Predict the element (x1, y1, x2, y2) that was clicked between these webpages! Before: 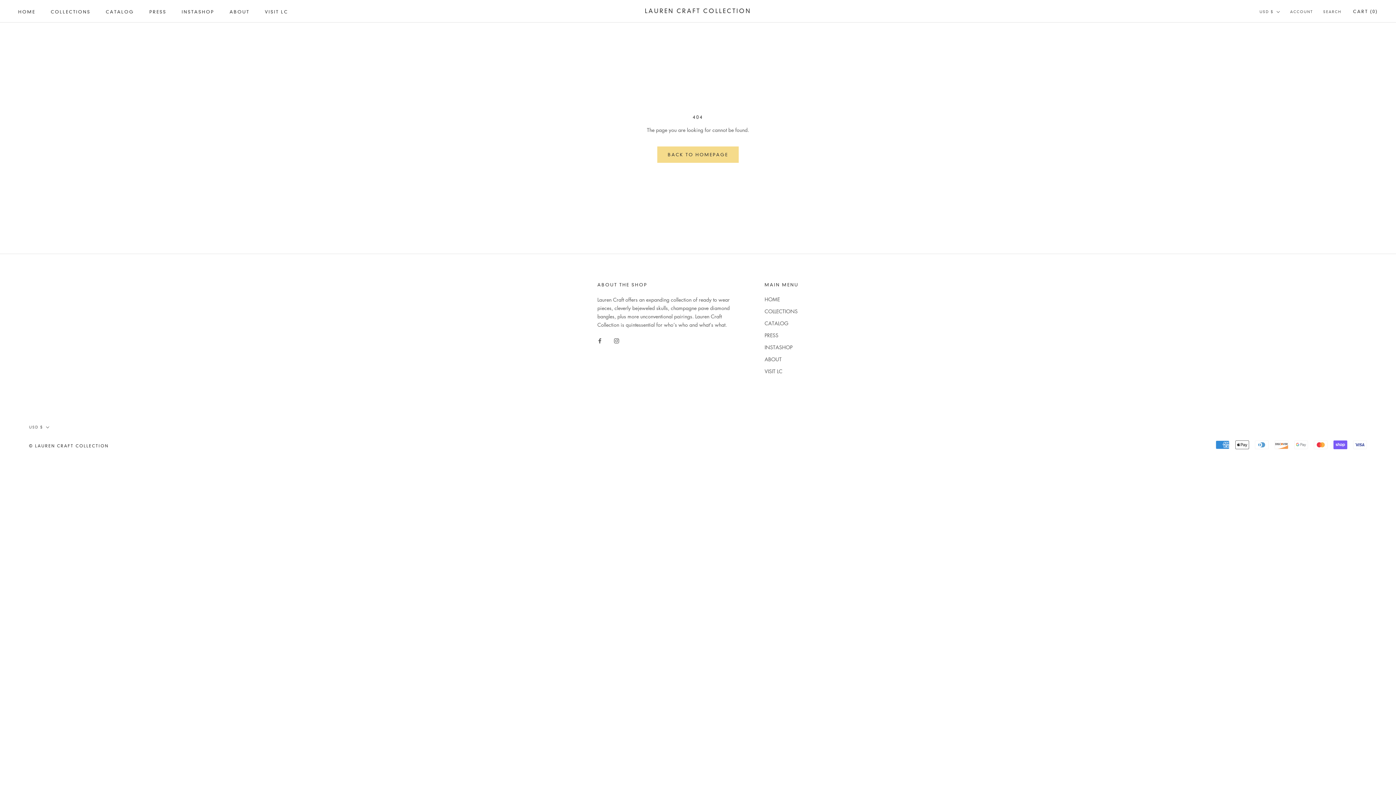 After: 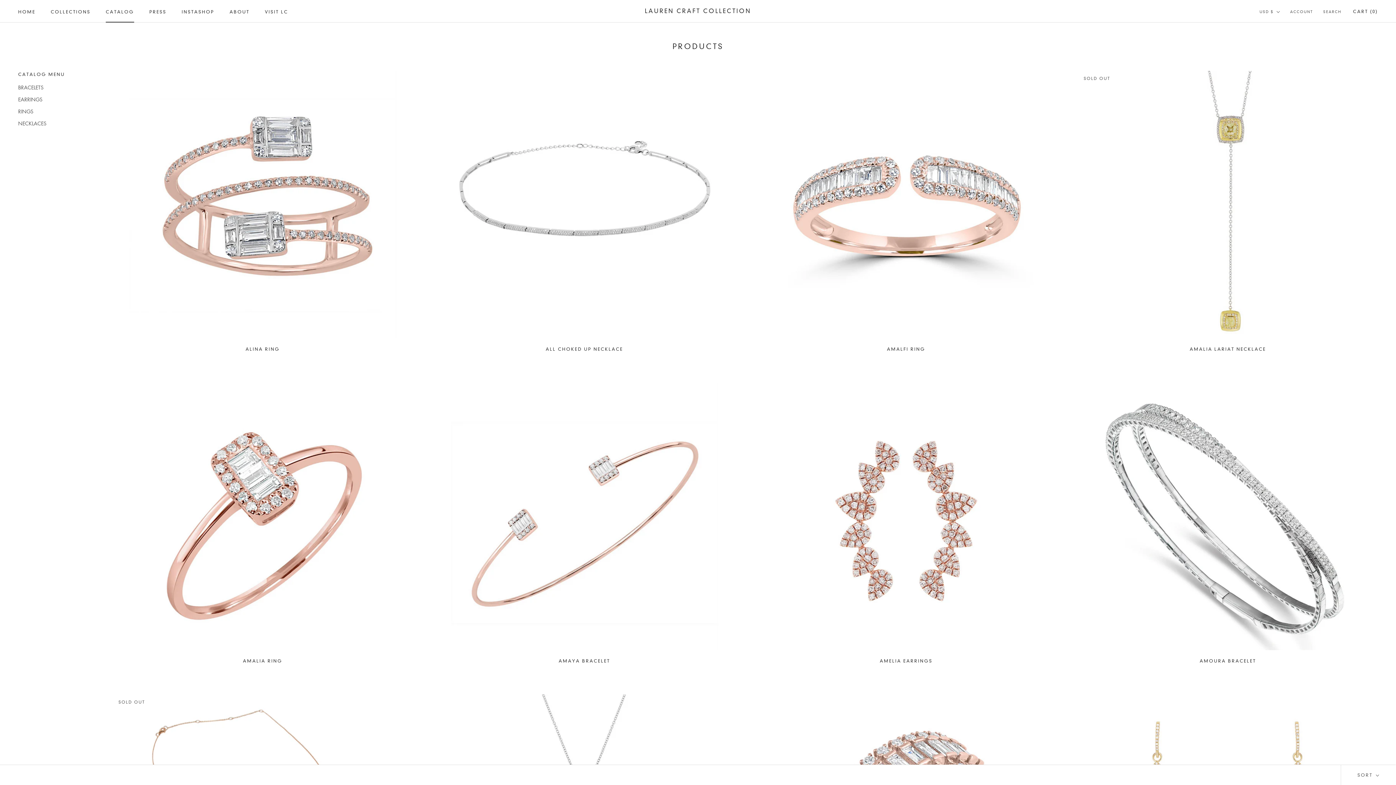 Action: bbox: (105, 8, 134, 14) label: CATALOG
CATALOG